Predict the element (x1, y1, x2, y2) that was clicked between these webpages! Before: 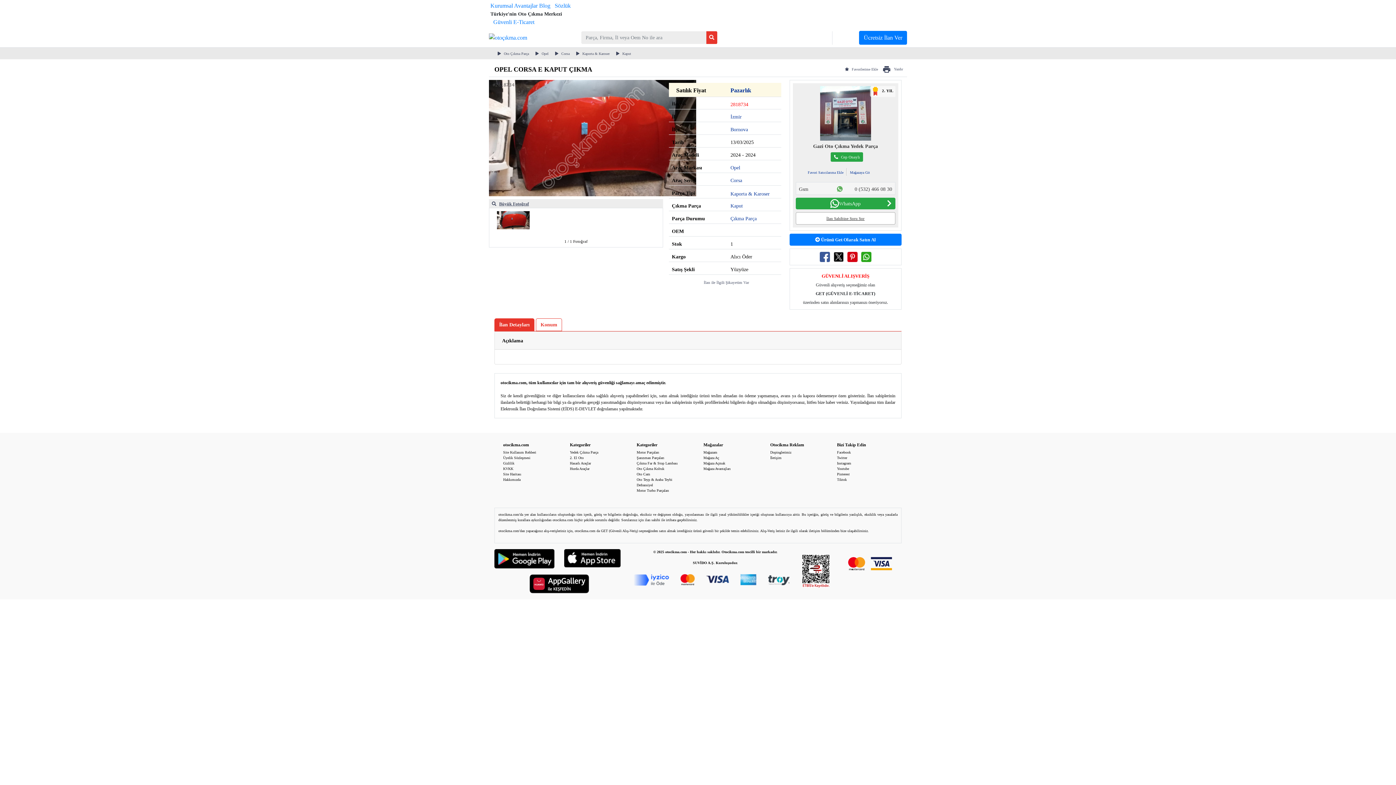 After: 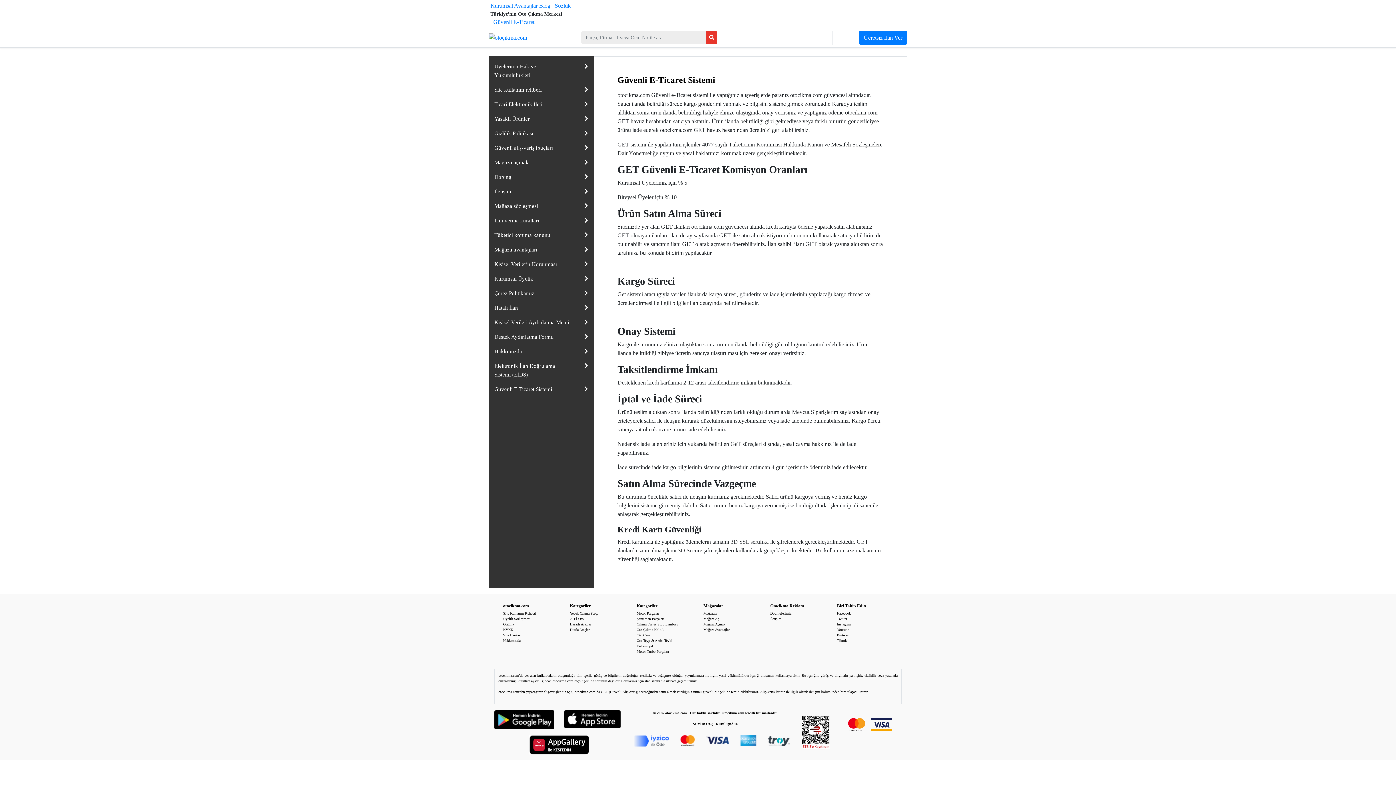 Action: label: Güvenli E-Ticaret bbox: (490, 18, 534, 25)